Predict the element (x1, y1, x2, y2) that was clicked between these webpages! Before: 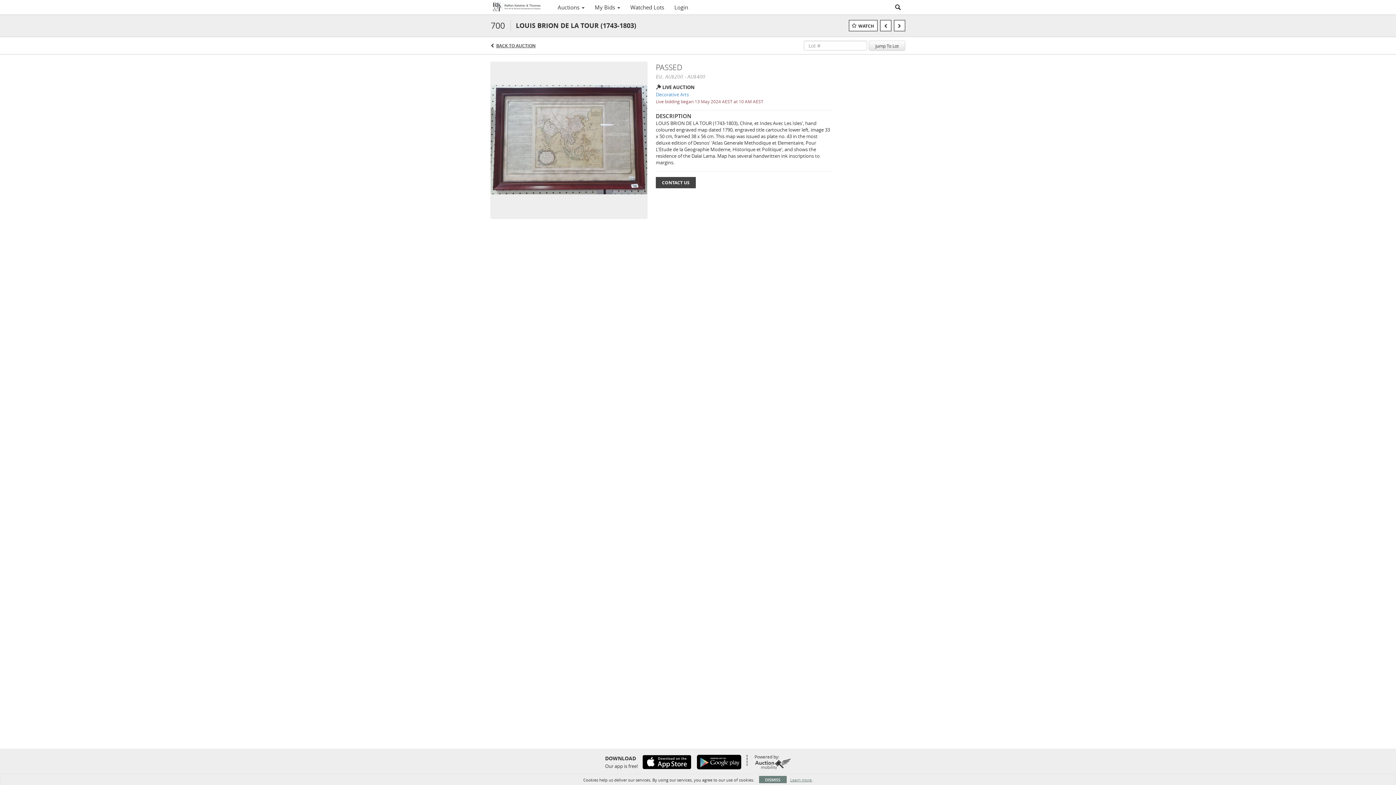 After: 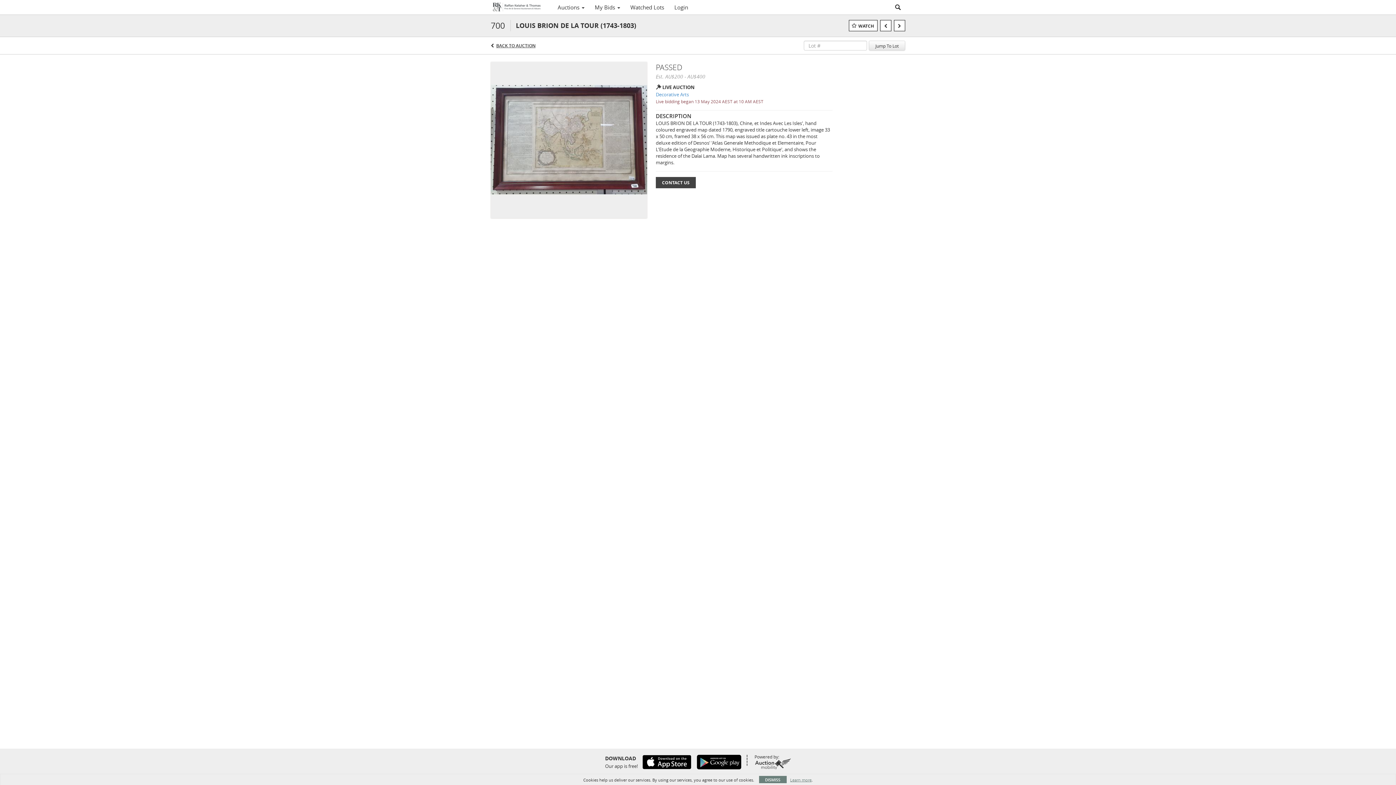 Action: bbox: (754, 758, 791, 769)